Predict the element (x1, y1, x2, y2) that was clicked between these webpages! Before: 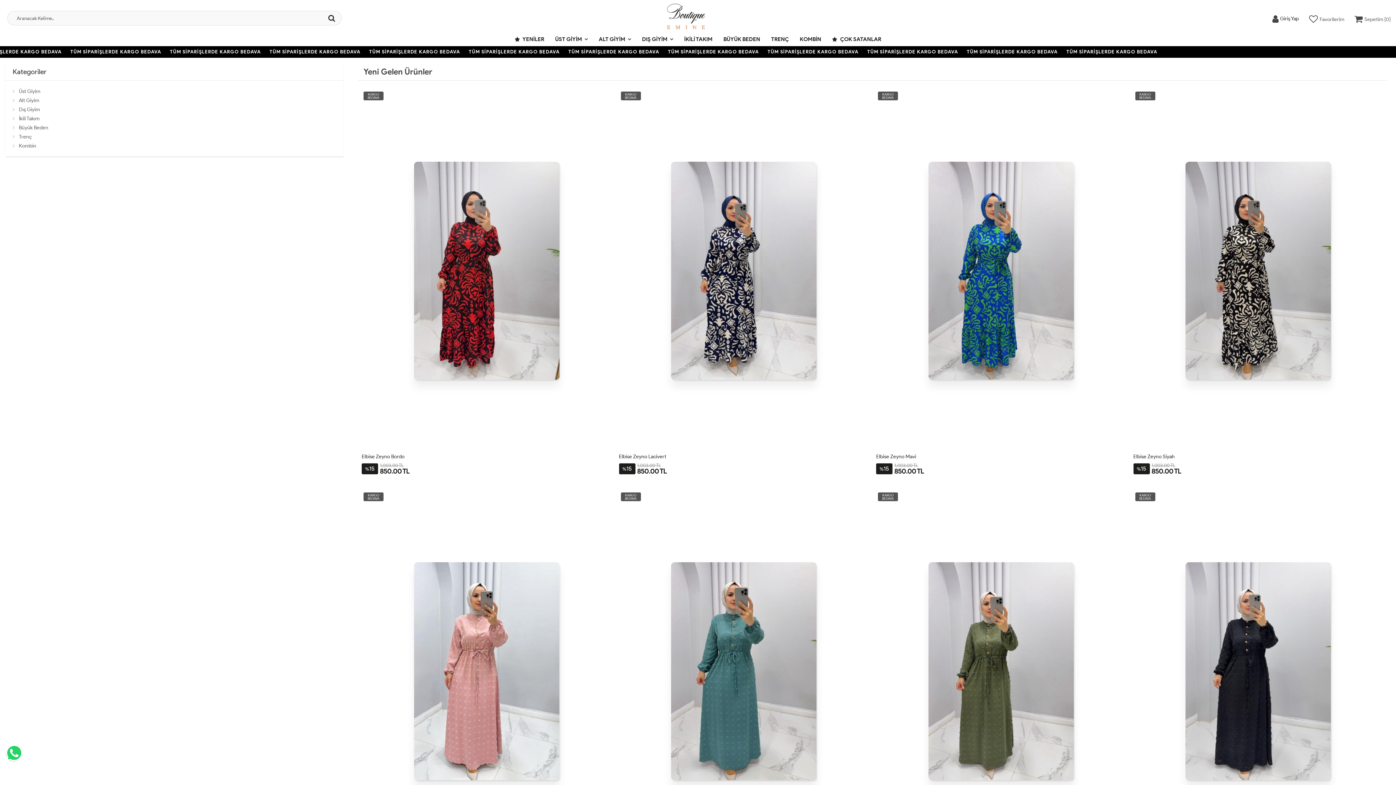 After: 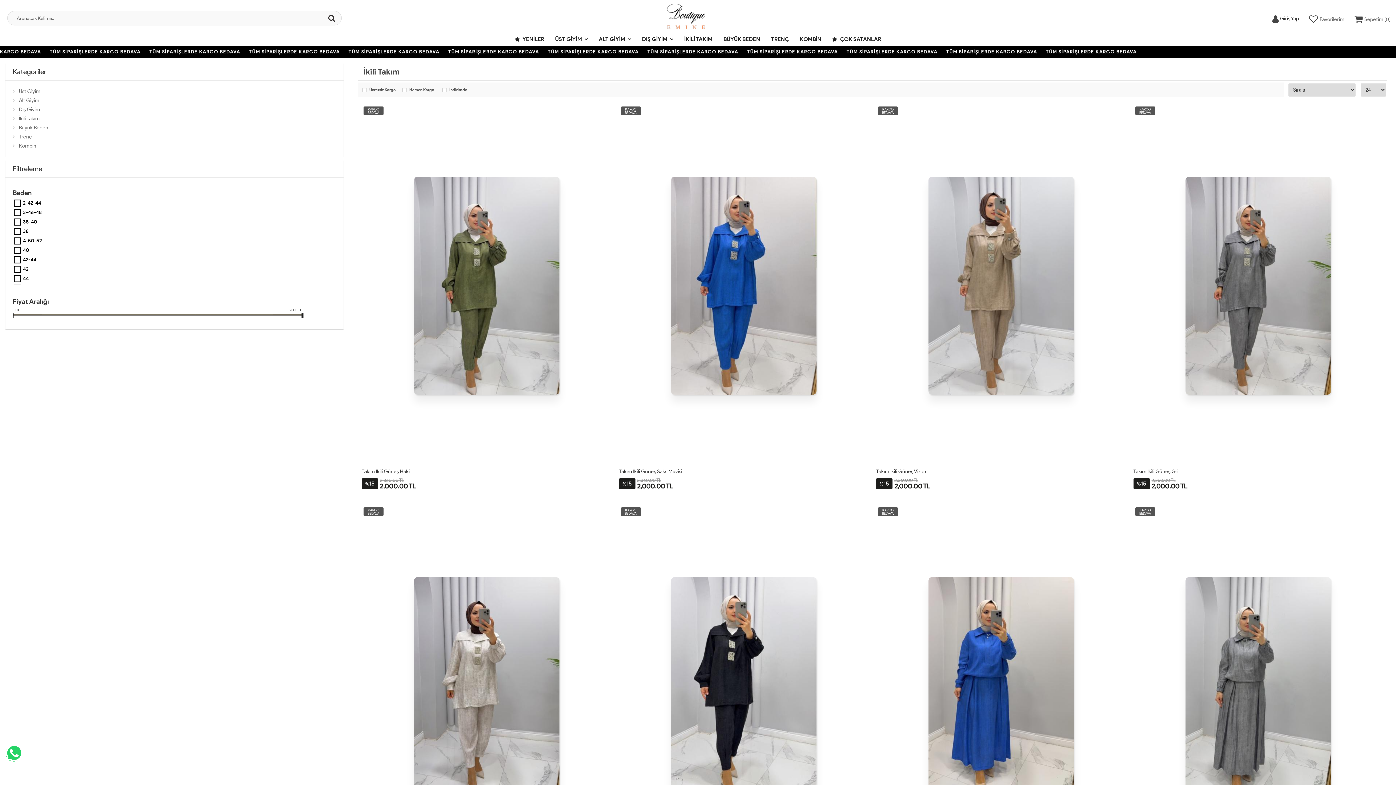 Action: bbox: (678, 32, 718, 46) label: İKİLİ TAKIM